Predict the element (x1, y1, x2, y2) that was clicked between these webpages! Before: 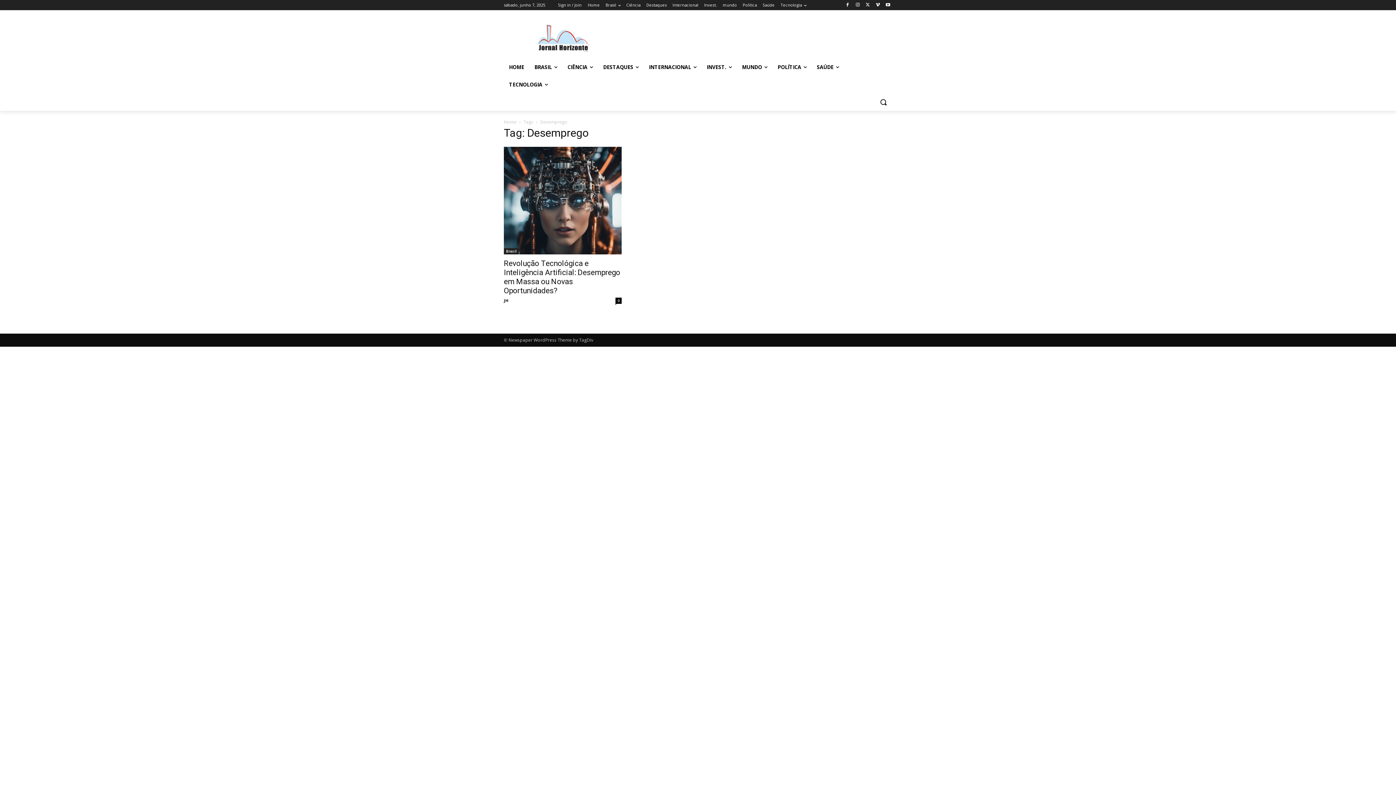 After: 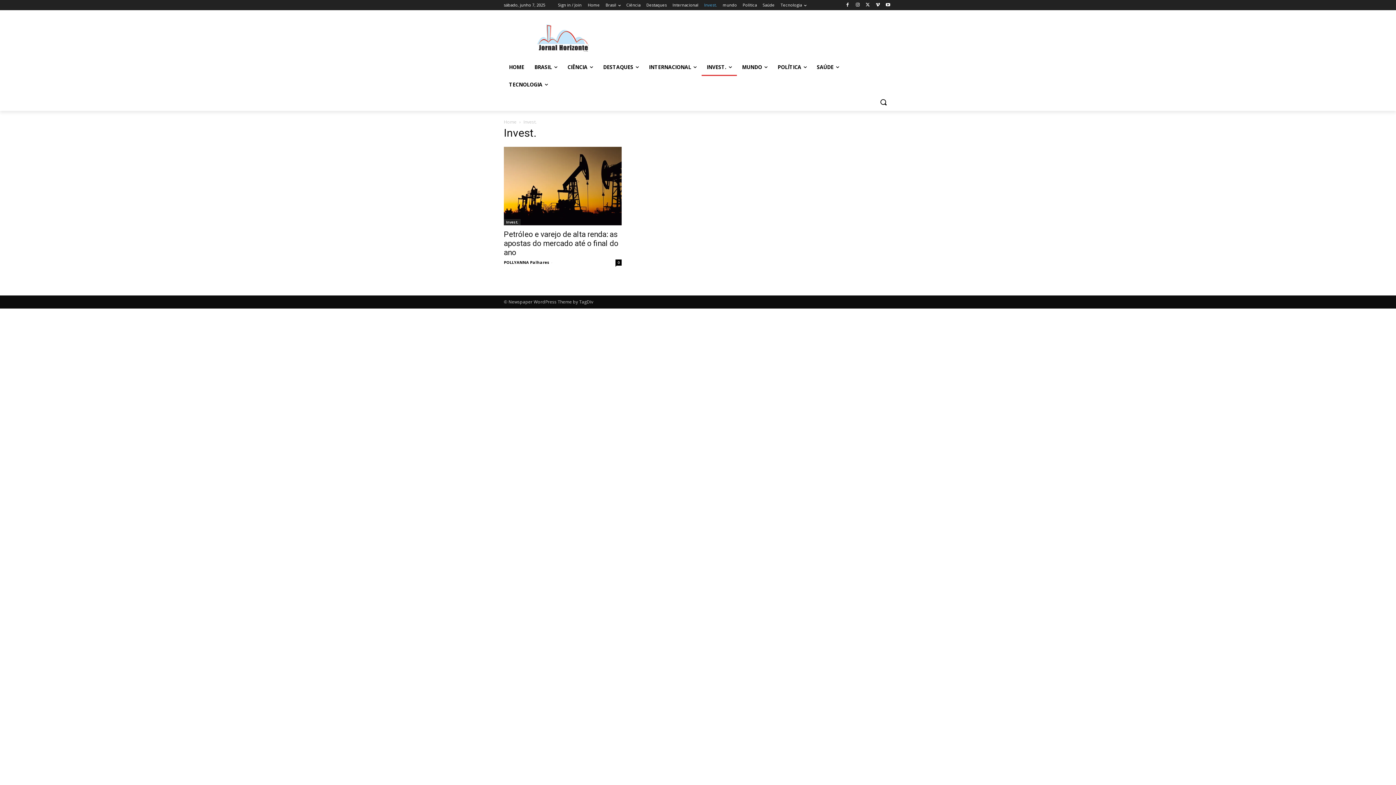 Action: label: Invest. bbox: (704, 0, 717, 10)